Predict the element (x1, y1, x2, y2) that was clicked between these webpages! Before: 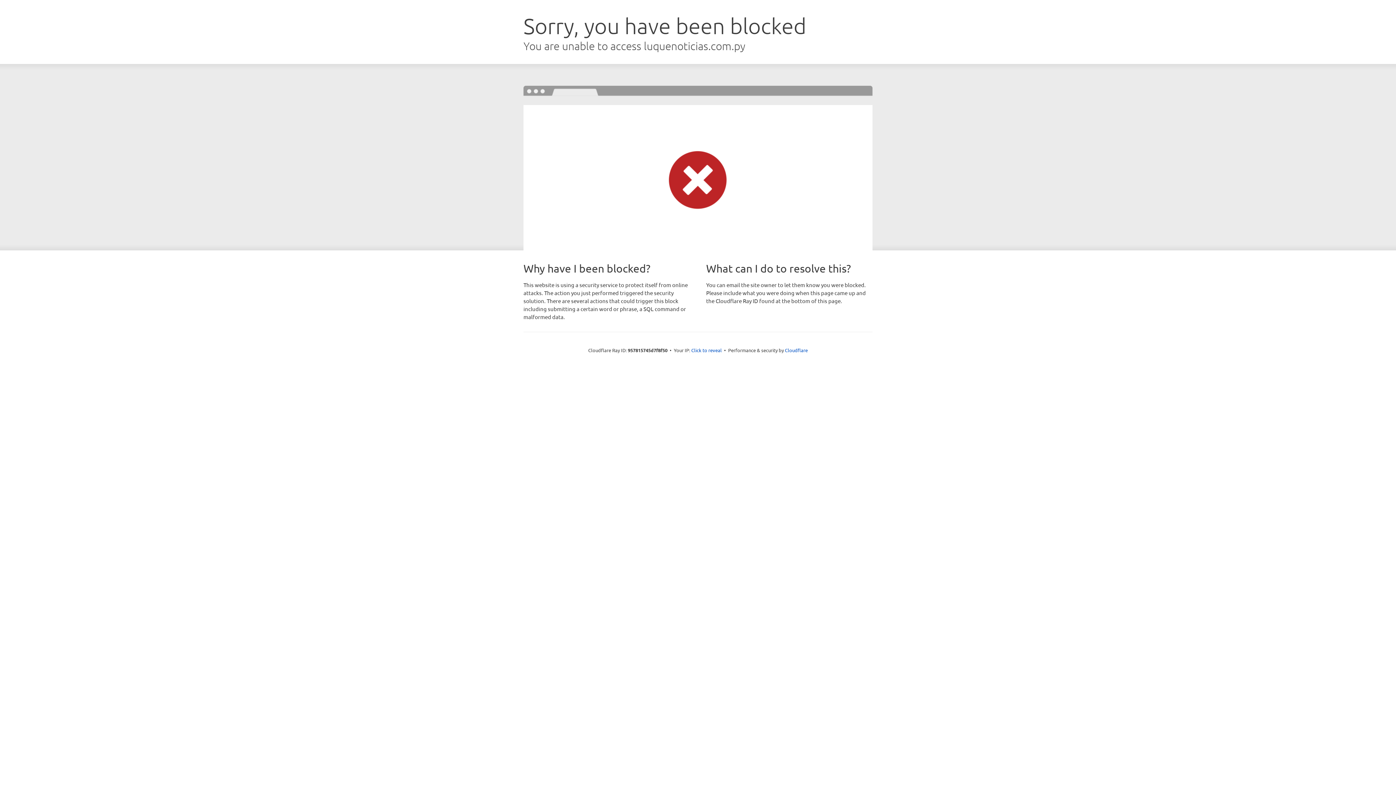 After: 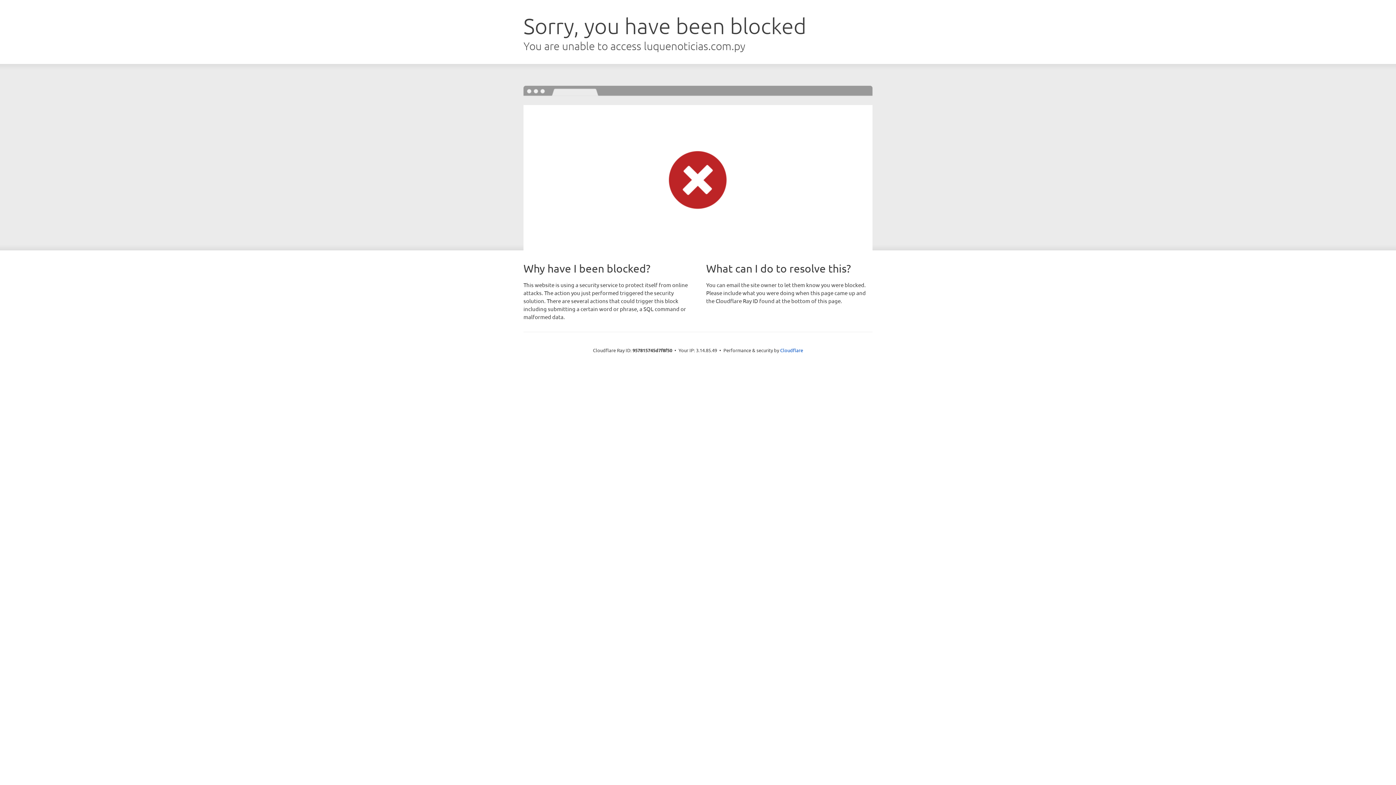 Action: bbox: (691, 346, 722, 353) label: Click to reveal